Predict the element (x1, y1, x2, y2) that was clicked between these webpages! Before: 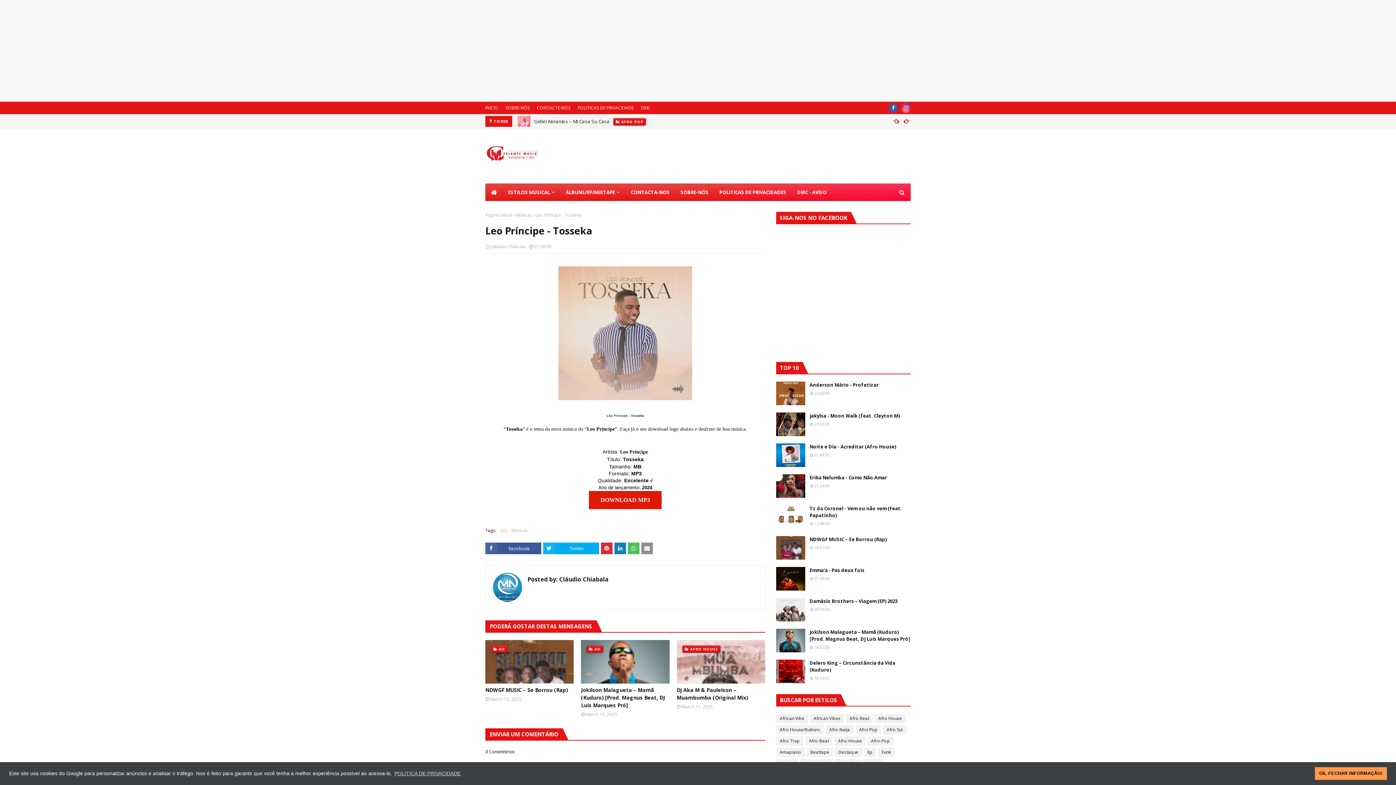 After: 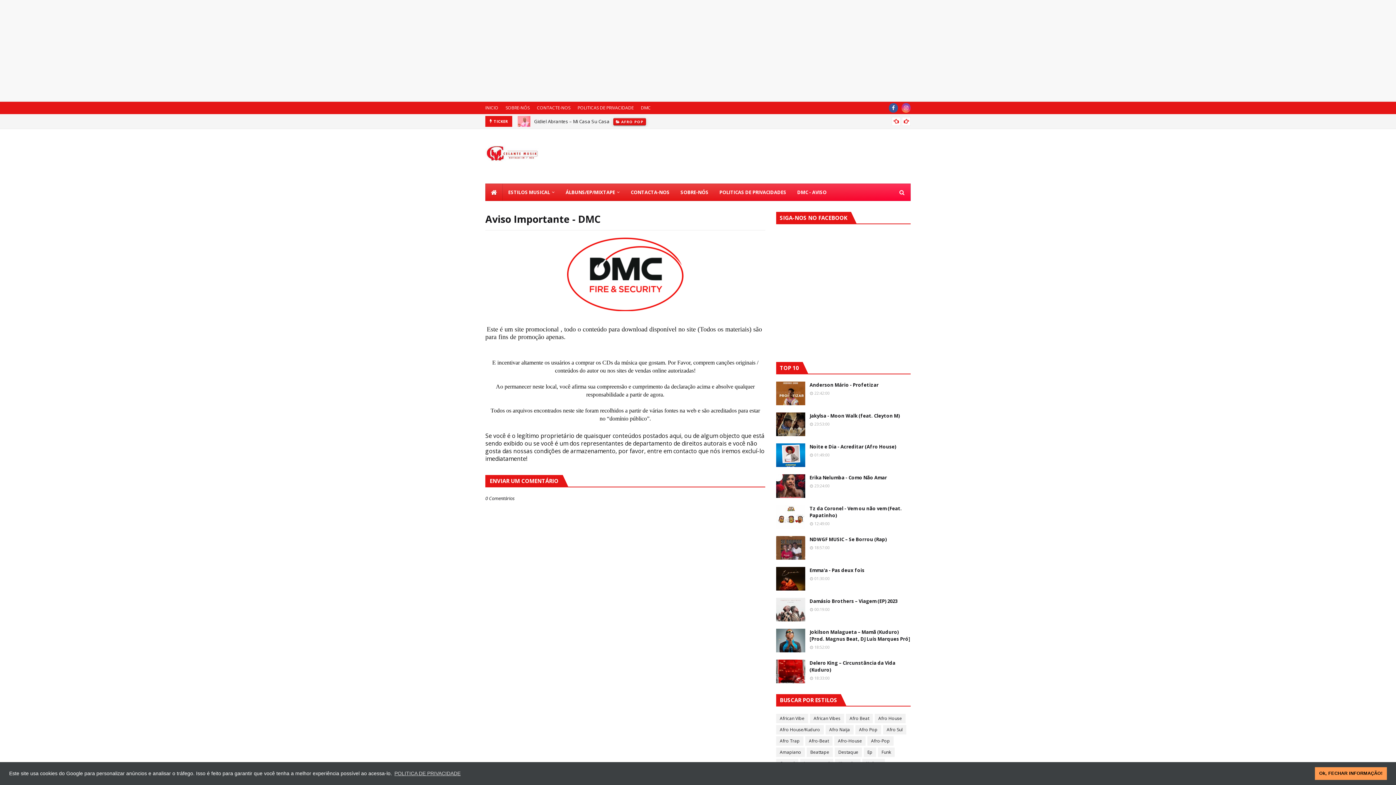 Action: label: DMC - AVISO bbox: (792, 183, 832, 201)